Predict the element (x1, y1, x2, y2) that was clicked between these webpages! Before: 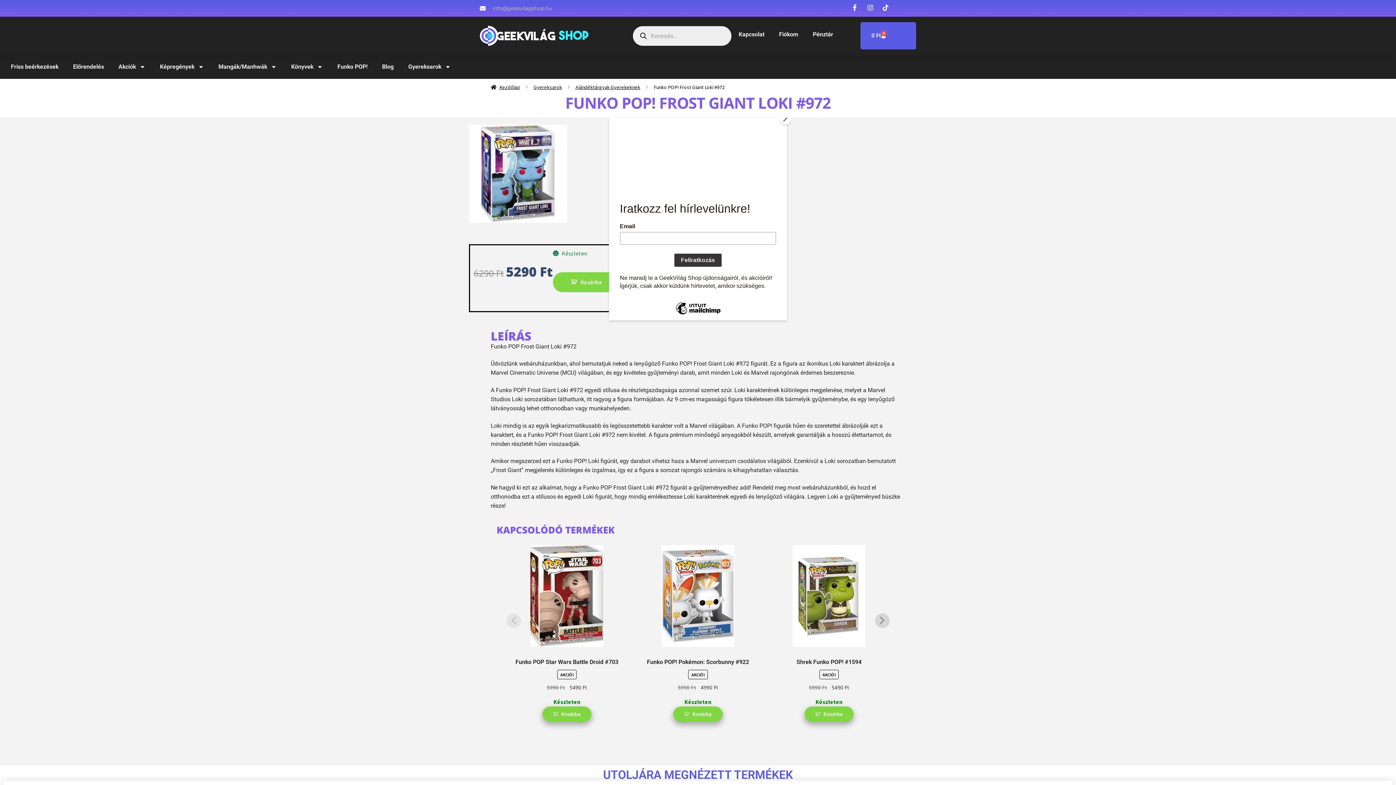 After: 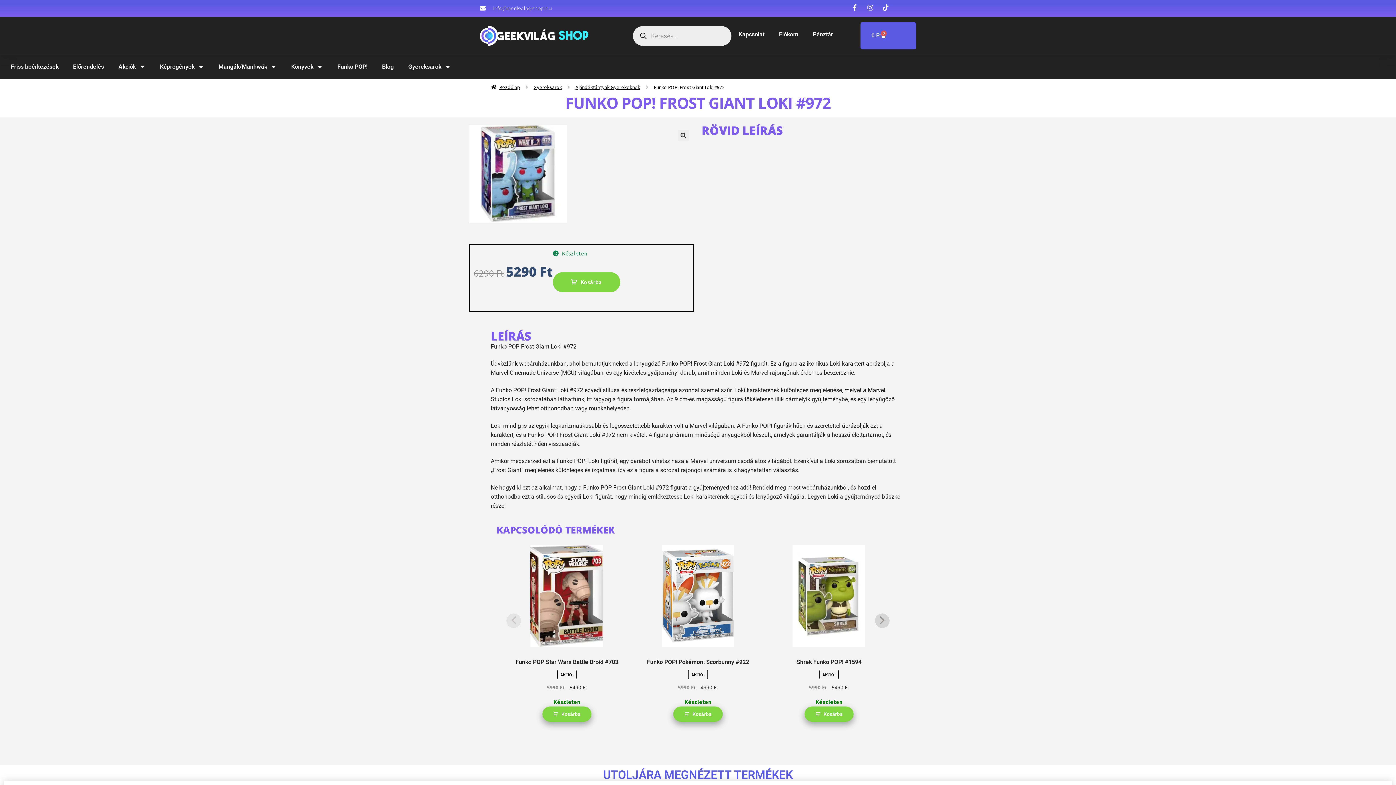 Action: bbox: (780, 114, 790, 125) label: Close